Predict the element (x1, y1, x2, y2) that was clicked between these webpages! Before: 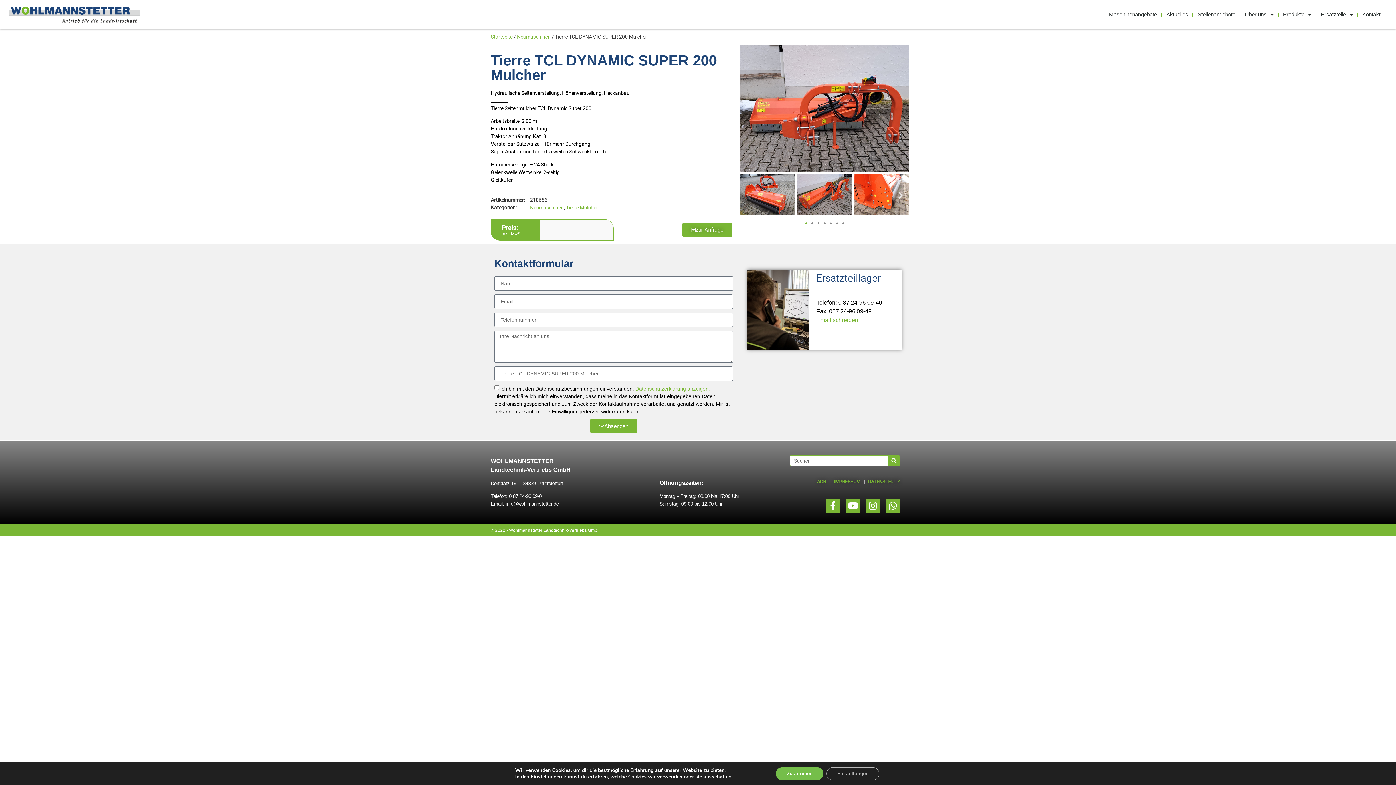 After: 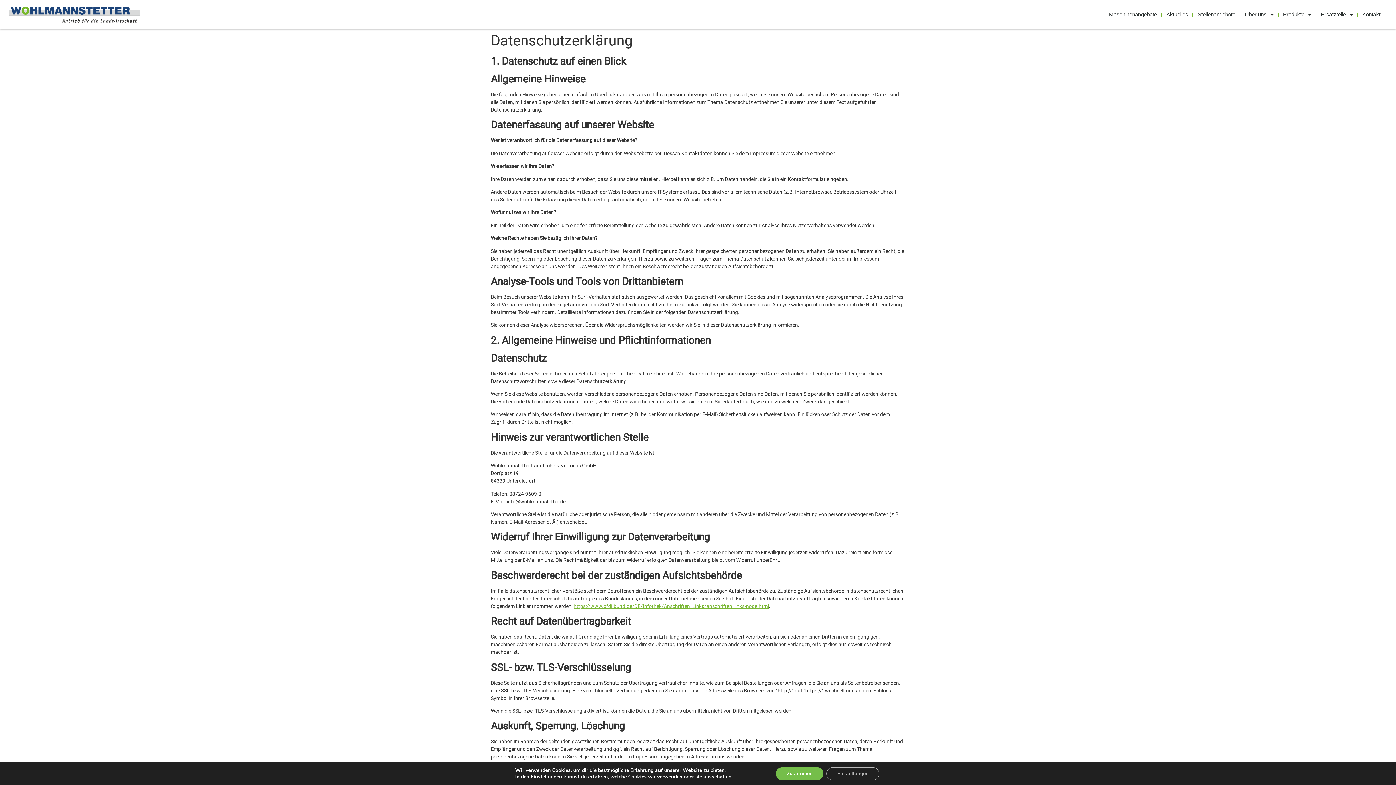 Action: bbox: (635, 385, 710, 391) label: Datenschutzerklärung anzeigen.